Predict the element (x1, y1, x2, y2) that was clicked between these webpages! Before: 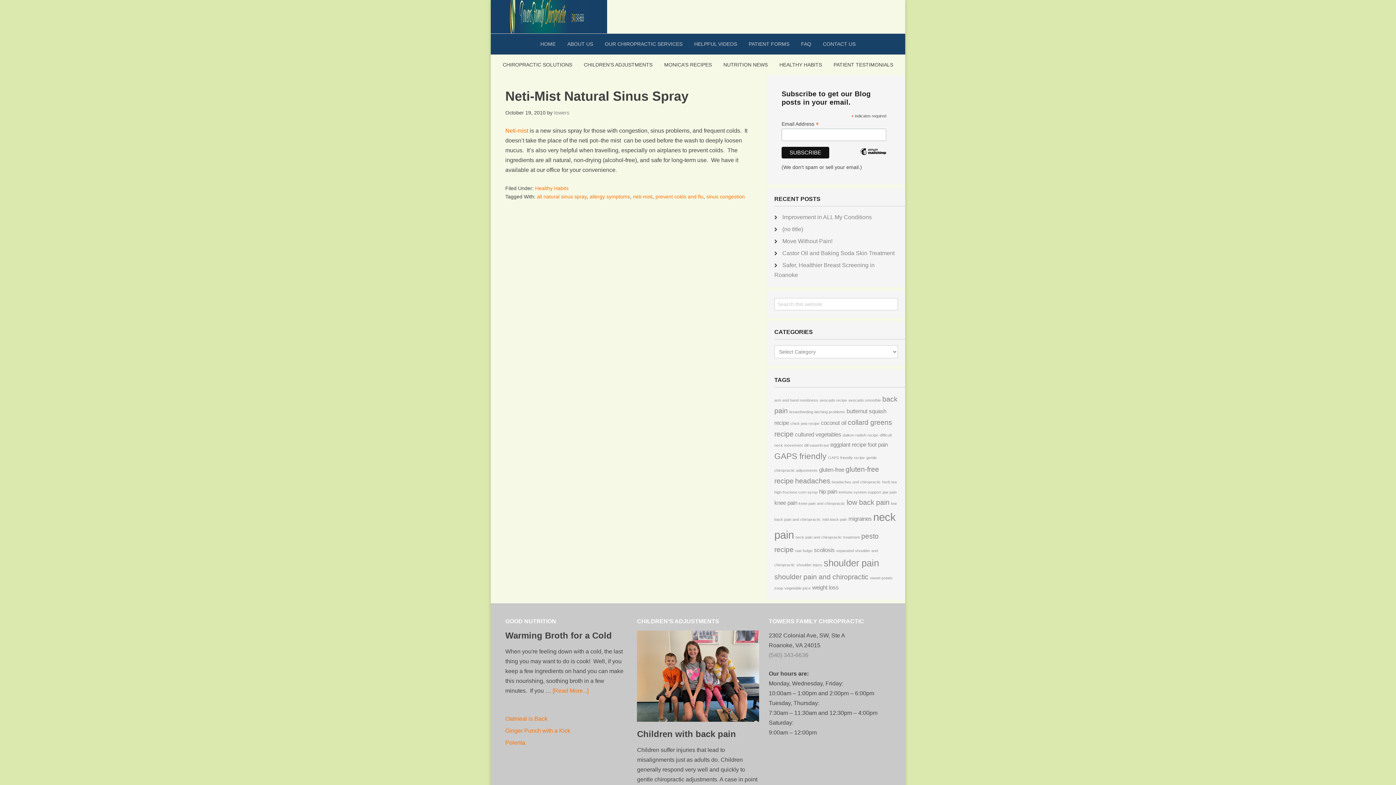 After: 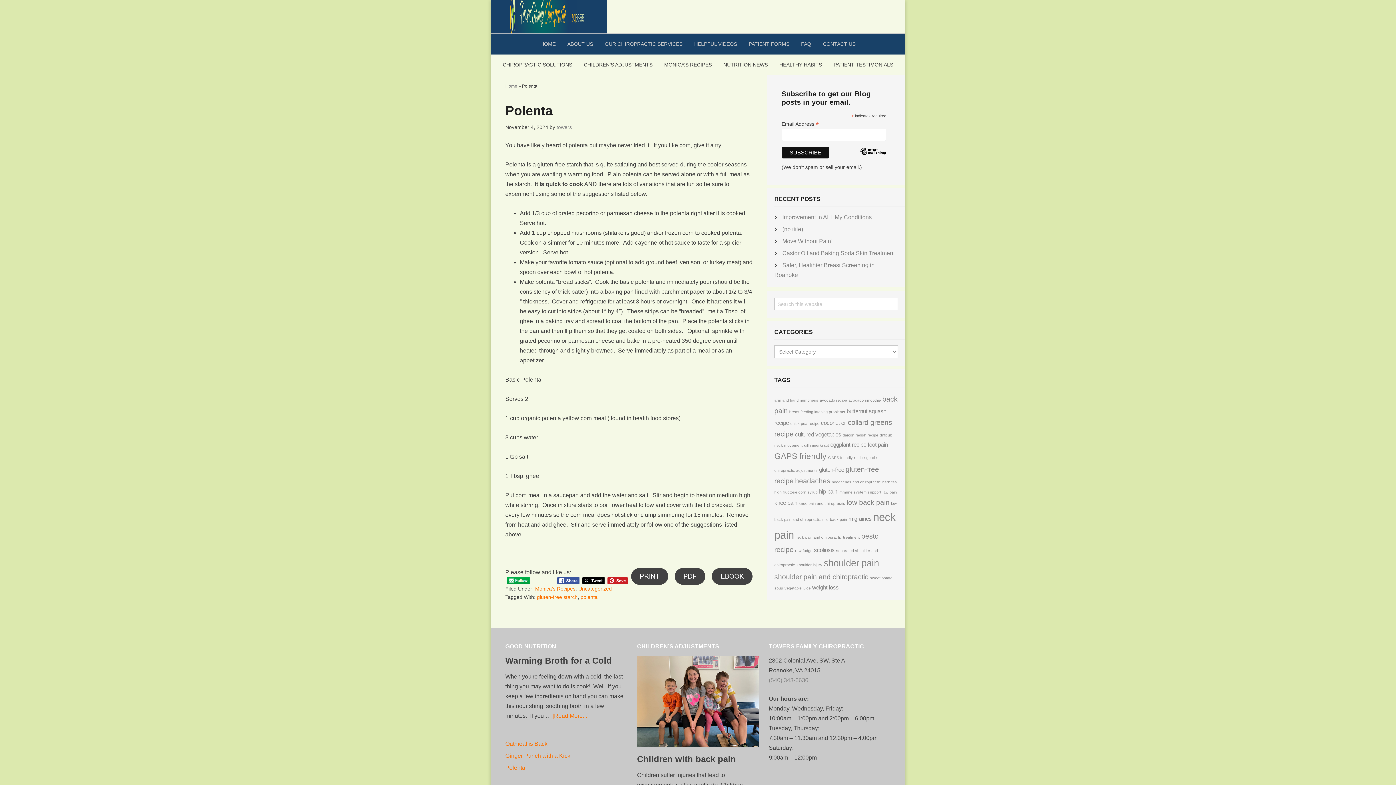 Action: bbox: (505, 740, 525, 746) label: Polenta